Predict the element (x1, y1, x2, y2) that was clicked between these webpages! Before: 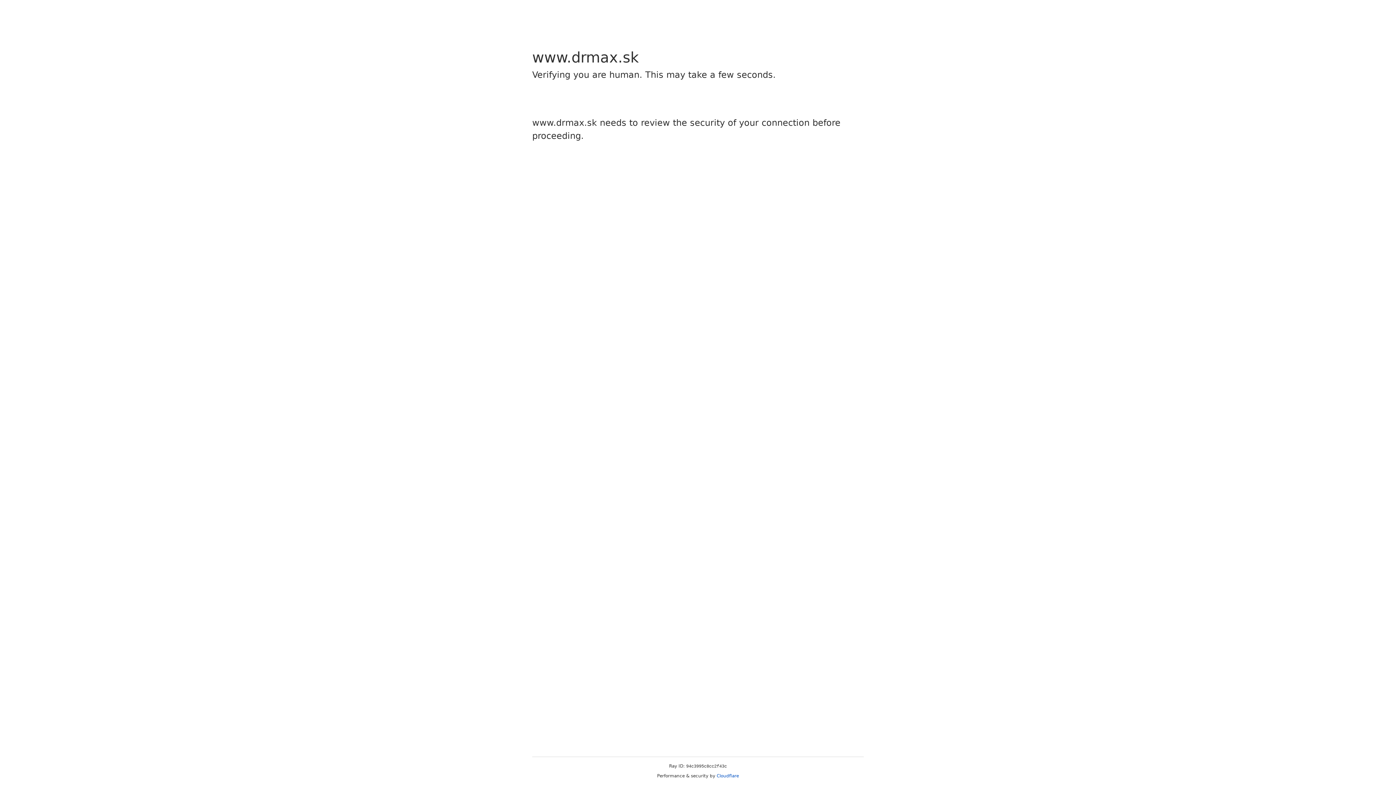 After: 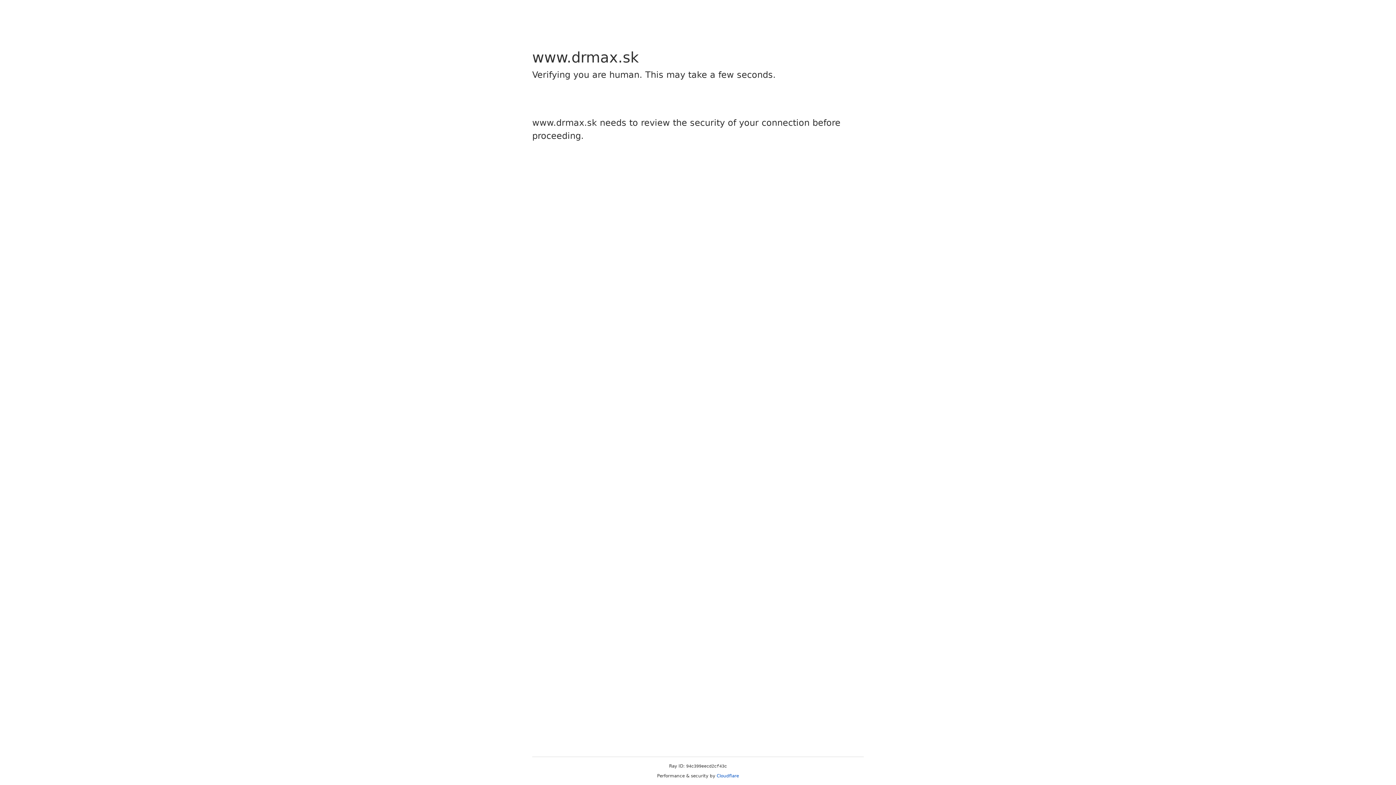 Action: label: Cloudflare bbox: (716, 773, 739, 778)